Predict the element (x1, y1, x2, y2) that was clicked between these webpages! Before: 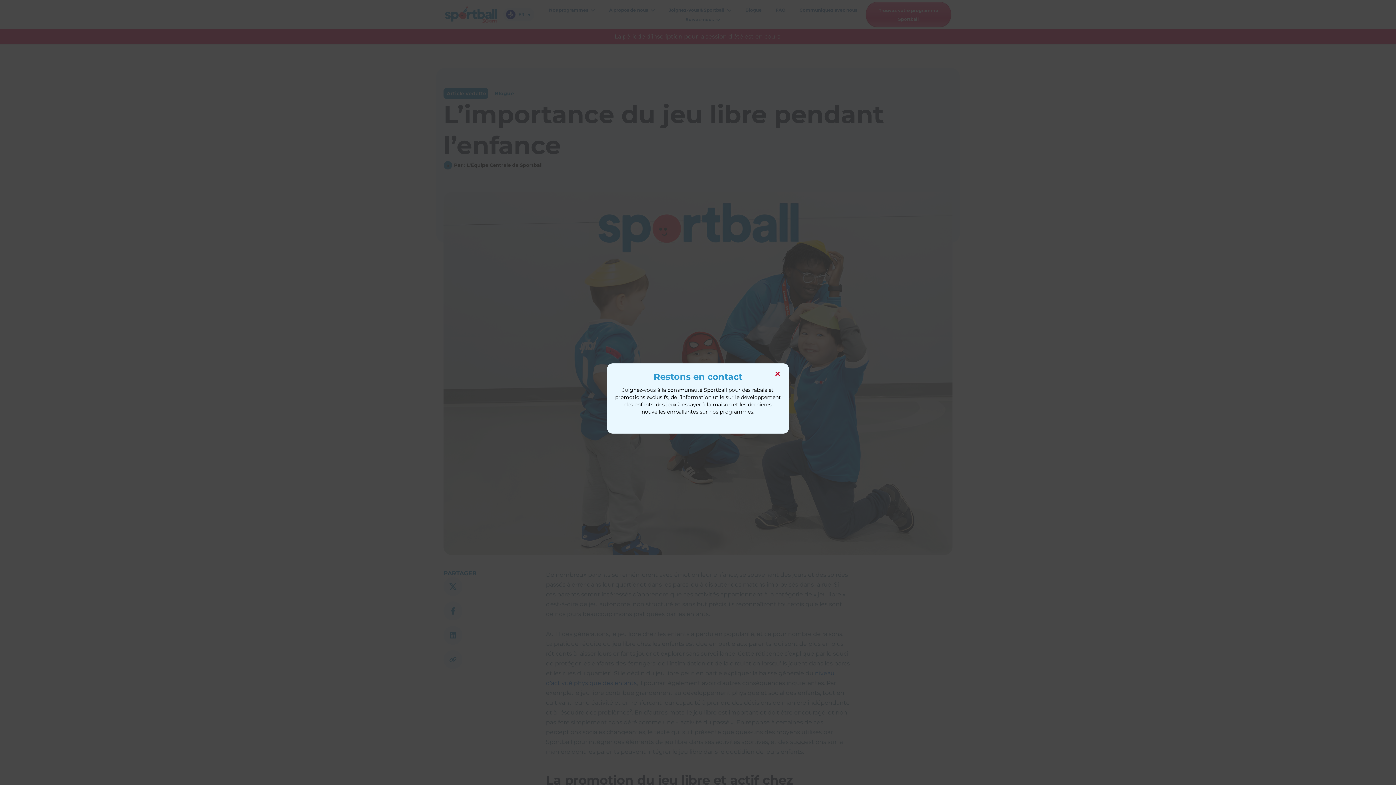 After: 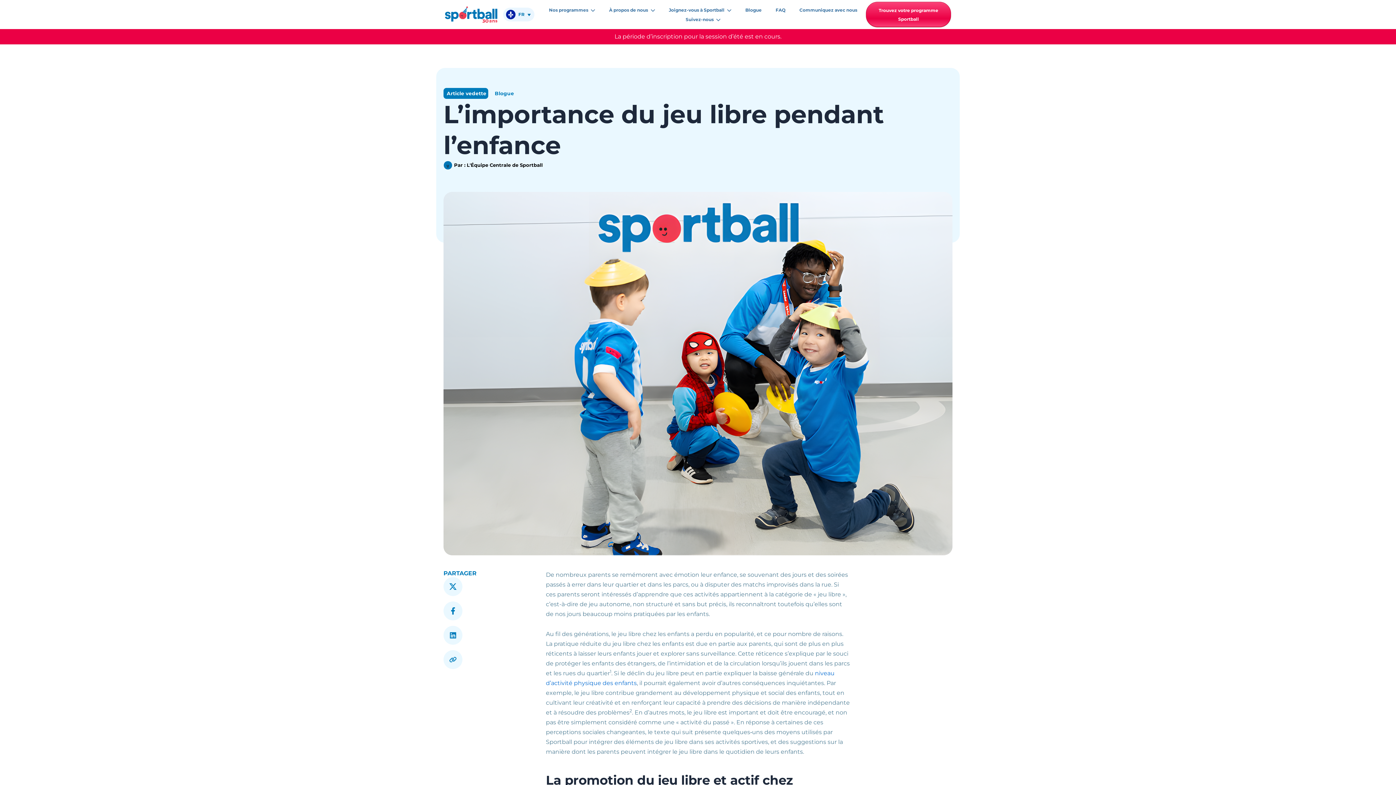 Action: label: Close this module bbox: (777, 351, 789, 363)